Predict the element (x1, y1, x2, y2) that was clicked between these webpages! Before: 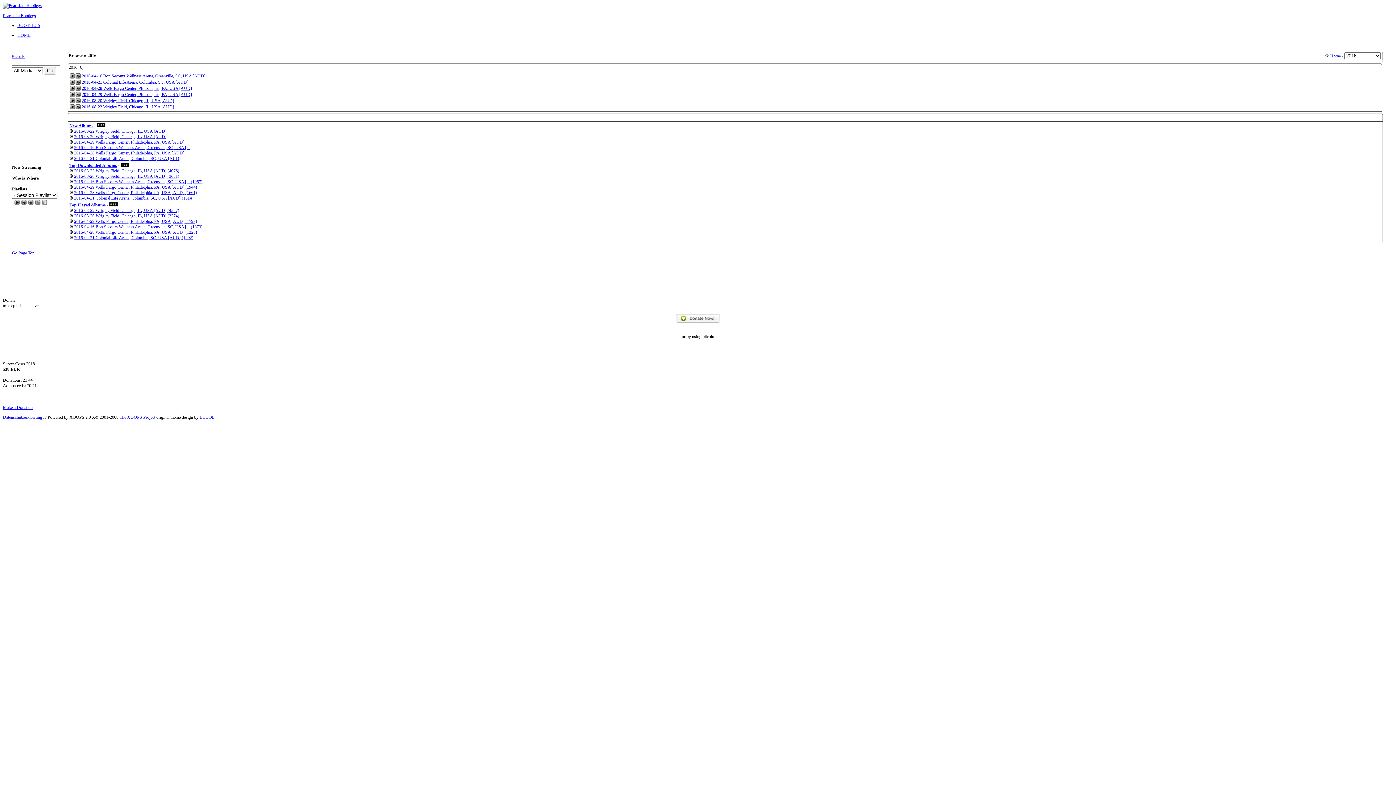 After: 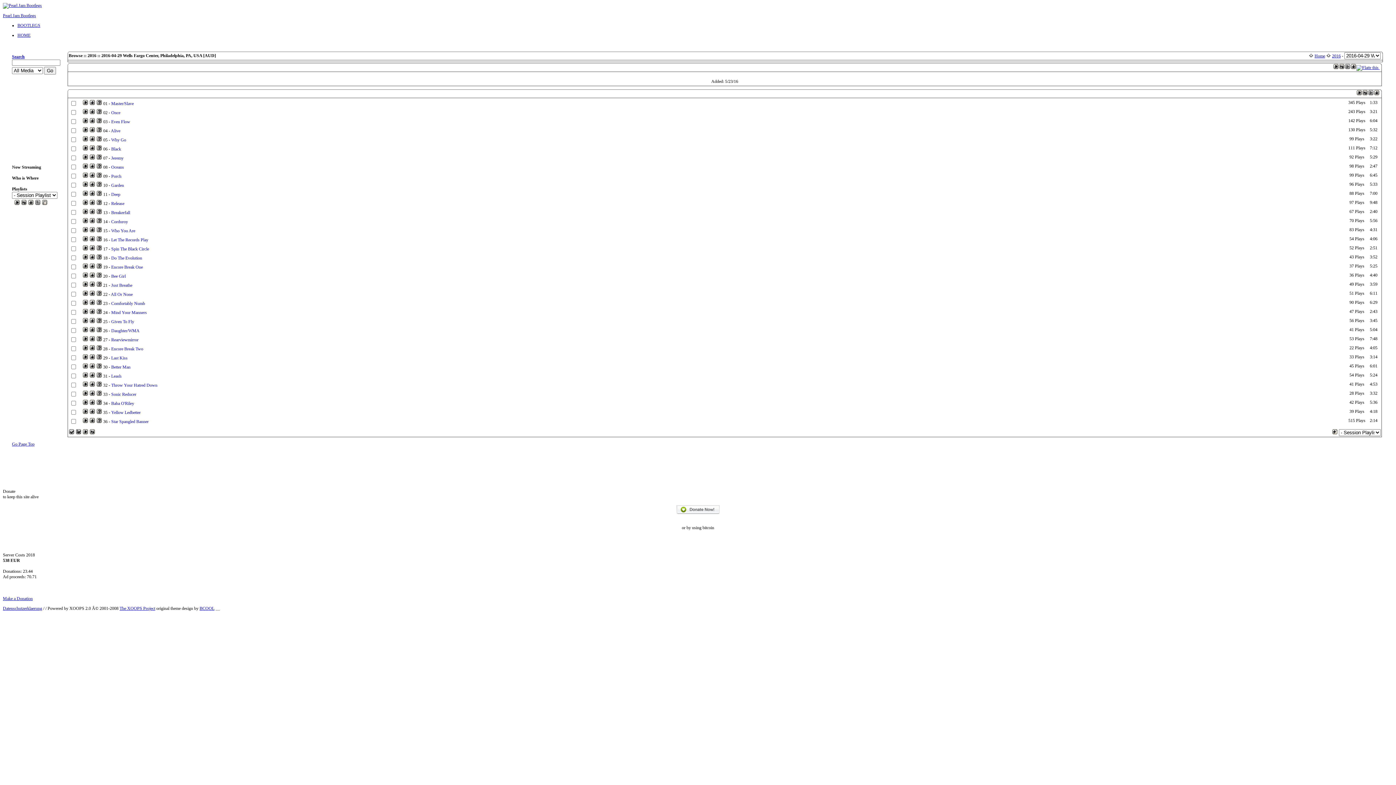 Action: label: 2016-04-29 Wells Fargo Center, Philadelphia, PA, USA [AUD] bbox: (74, 139, 184, 144)